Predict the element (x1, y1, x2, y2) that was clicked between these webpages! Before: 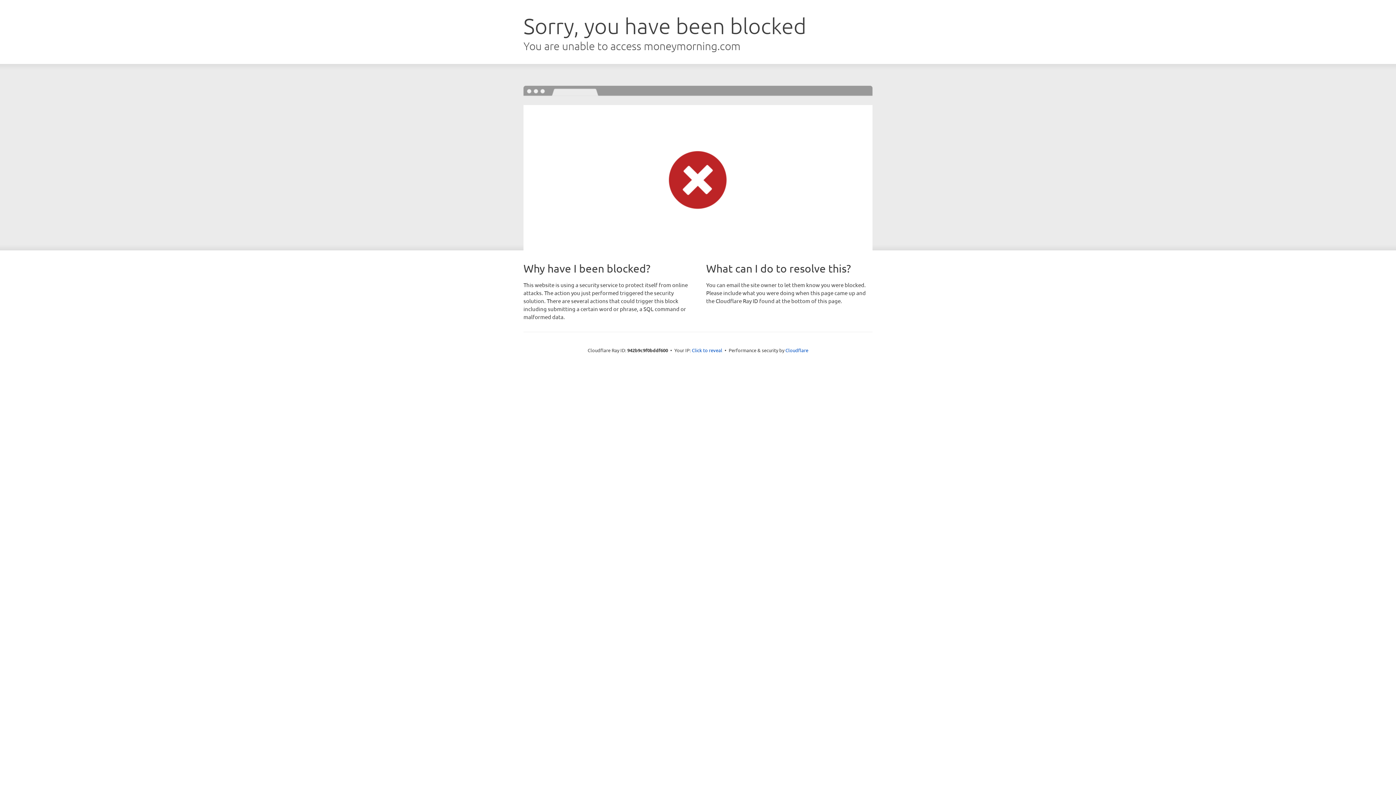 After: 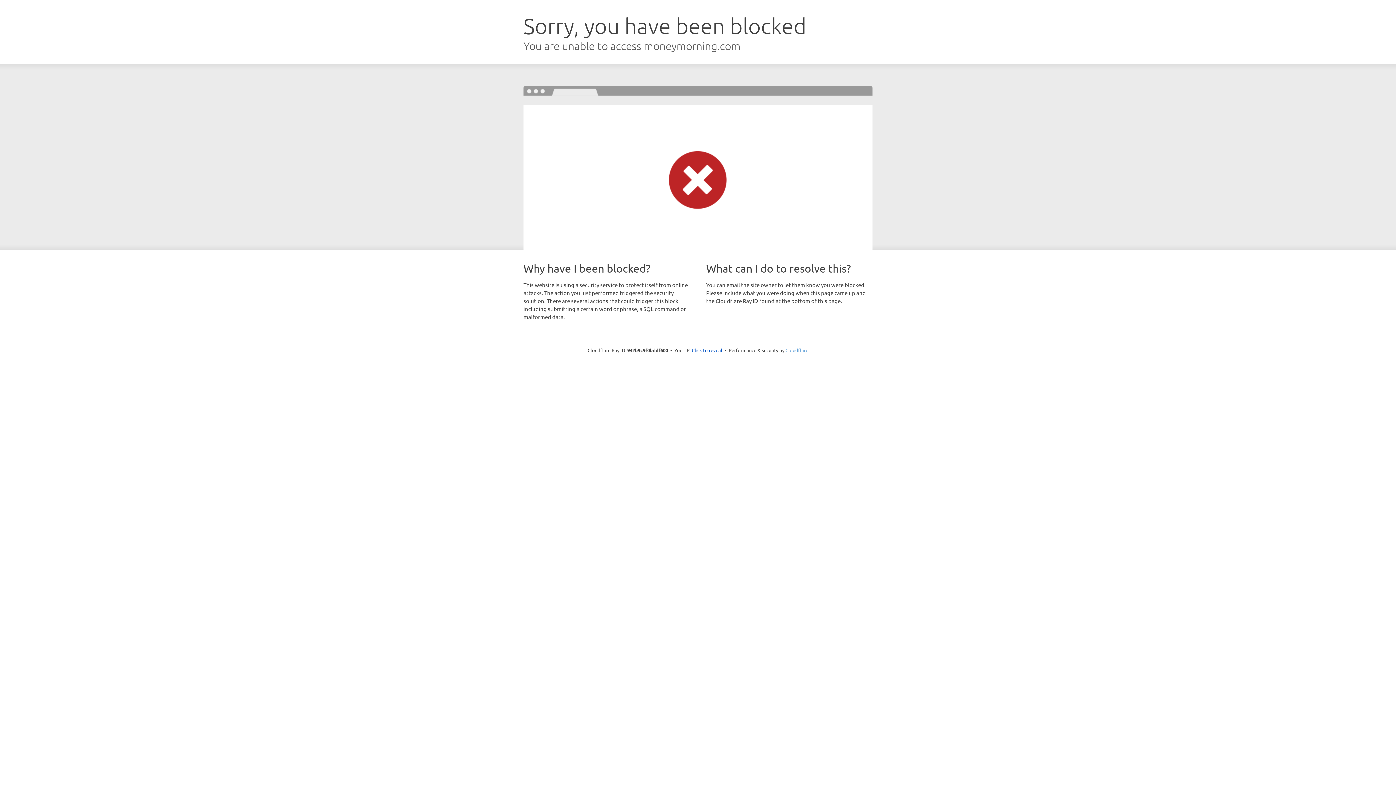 Action: label: Cloudflare bbox: (785, 347, 808, 353)